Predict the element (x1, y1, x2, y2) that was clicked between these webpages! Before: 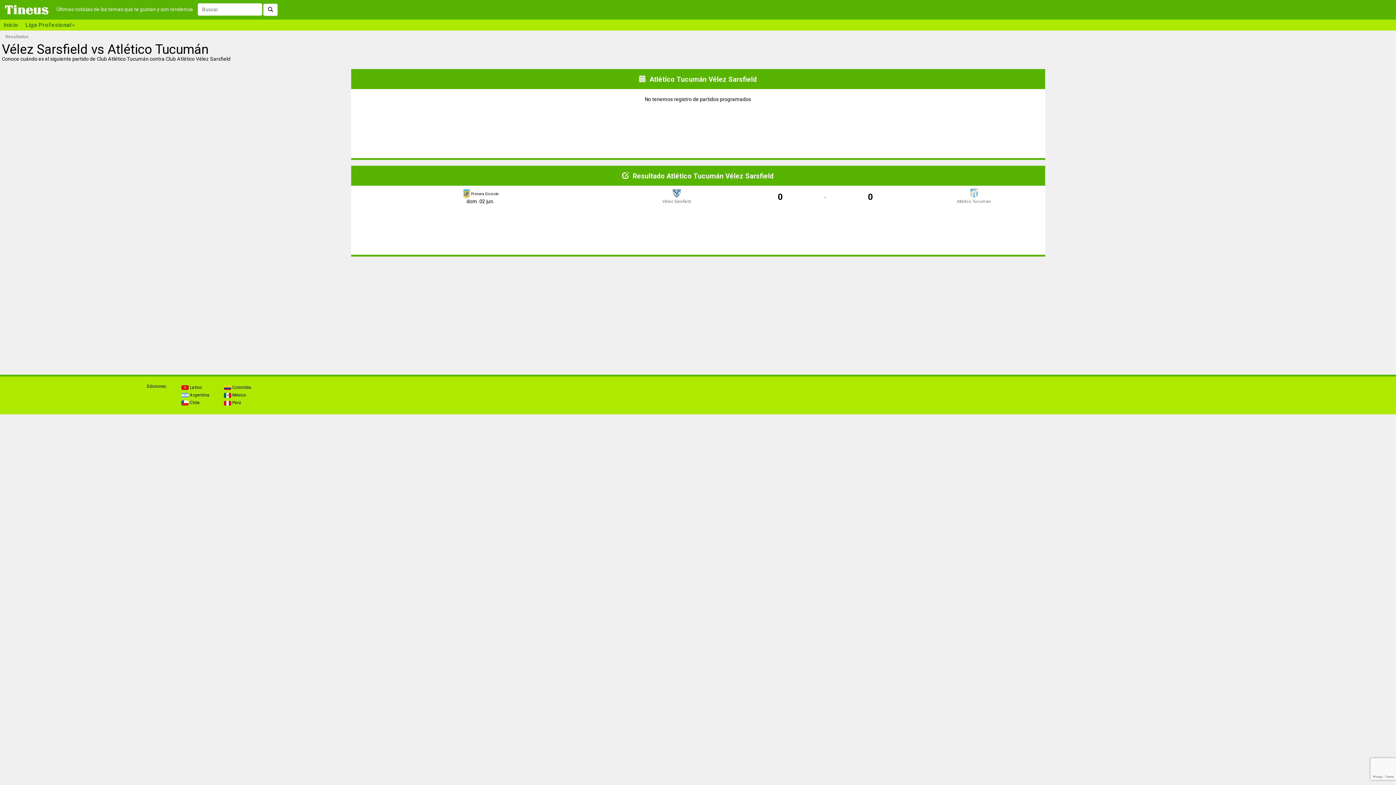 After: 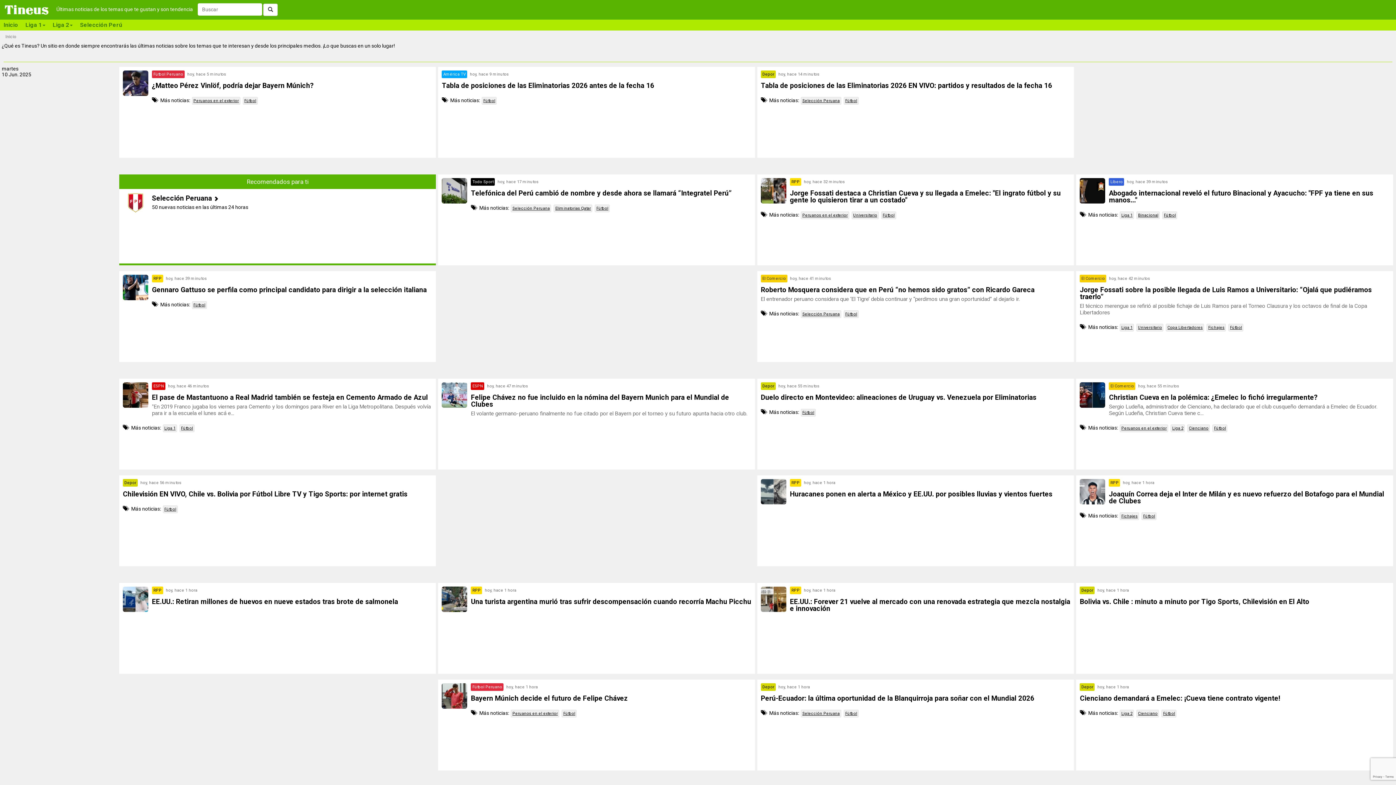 Action: bbox: (224, 400, 241, 405) label:  Perú